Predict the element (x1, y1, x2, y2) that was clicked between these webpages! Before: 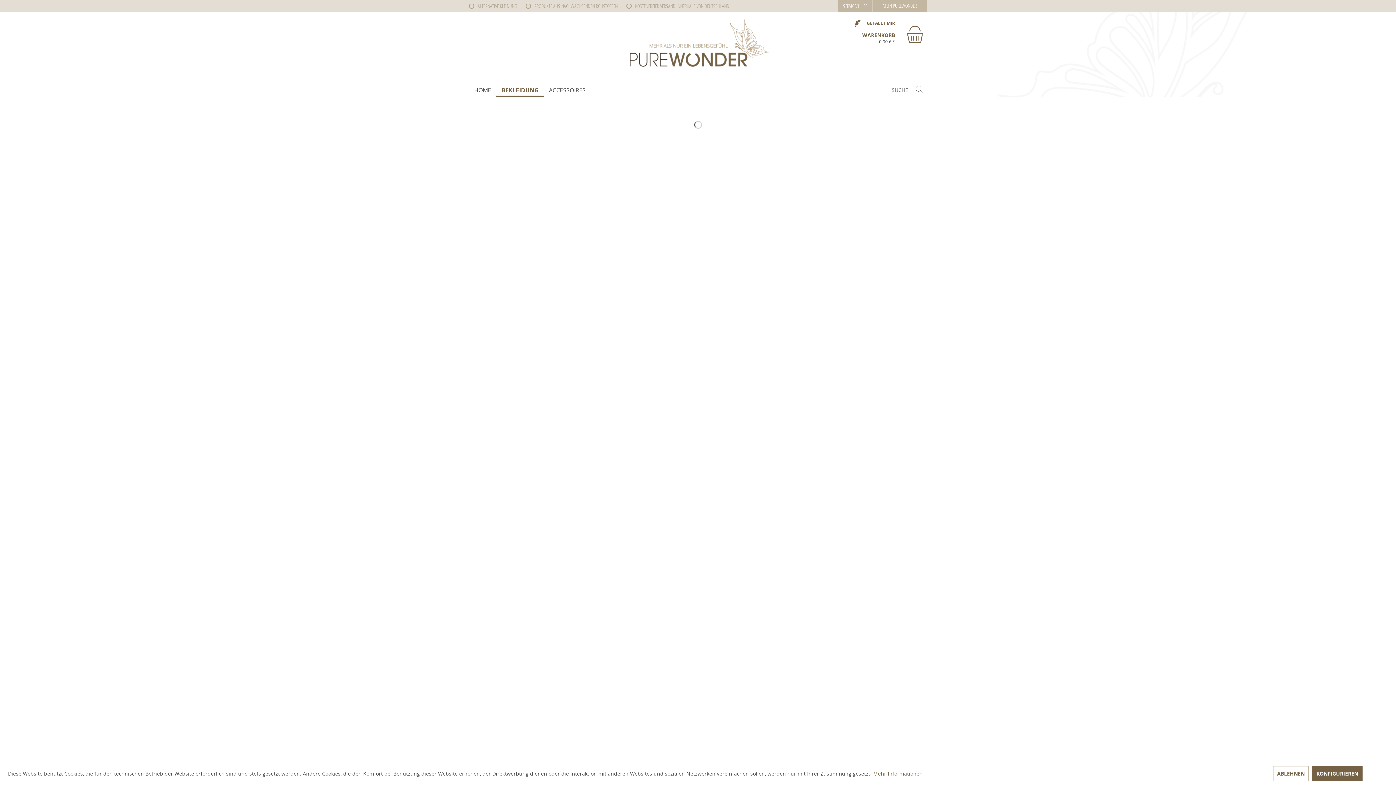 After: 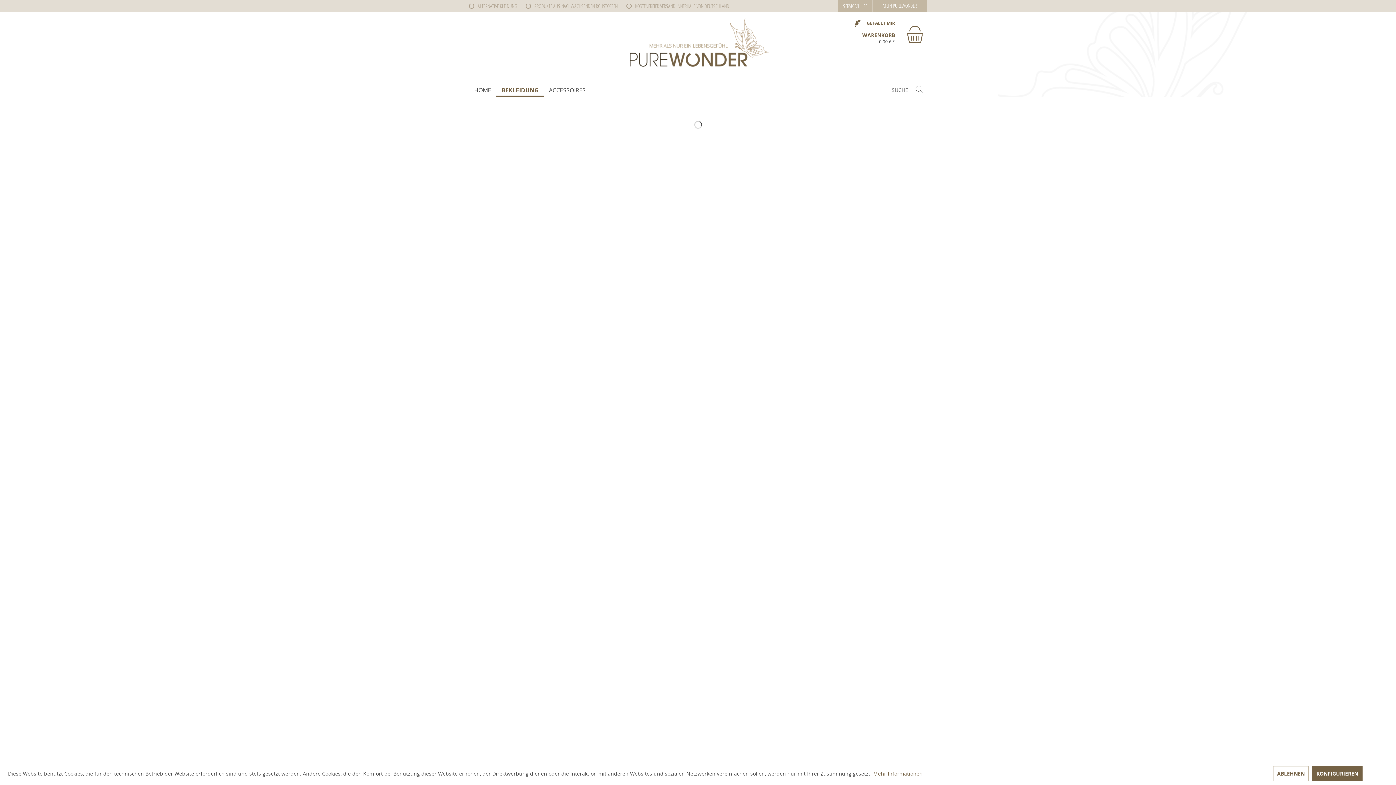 Action: label: BEKLEIDUNG bbox: (496, 83, 544, 97)